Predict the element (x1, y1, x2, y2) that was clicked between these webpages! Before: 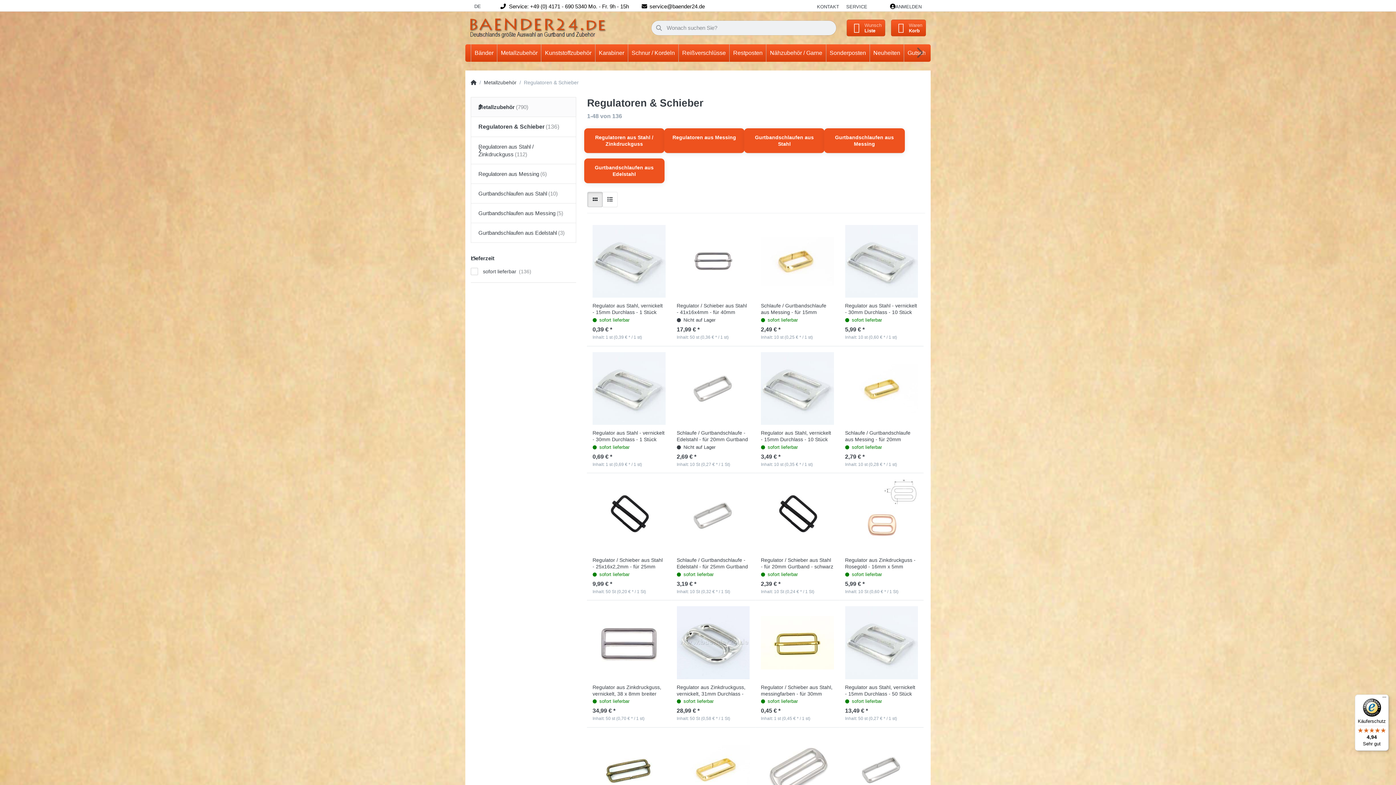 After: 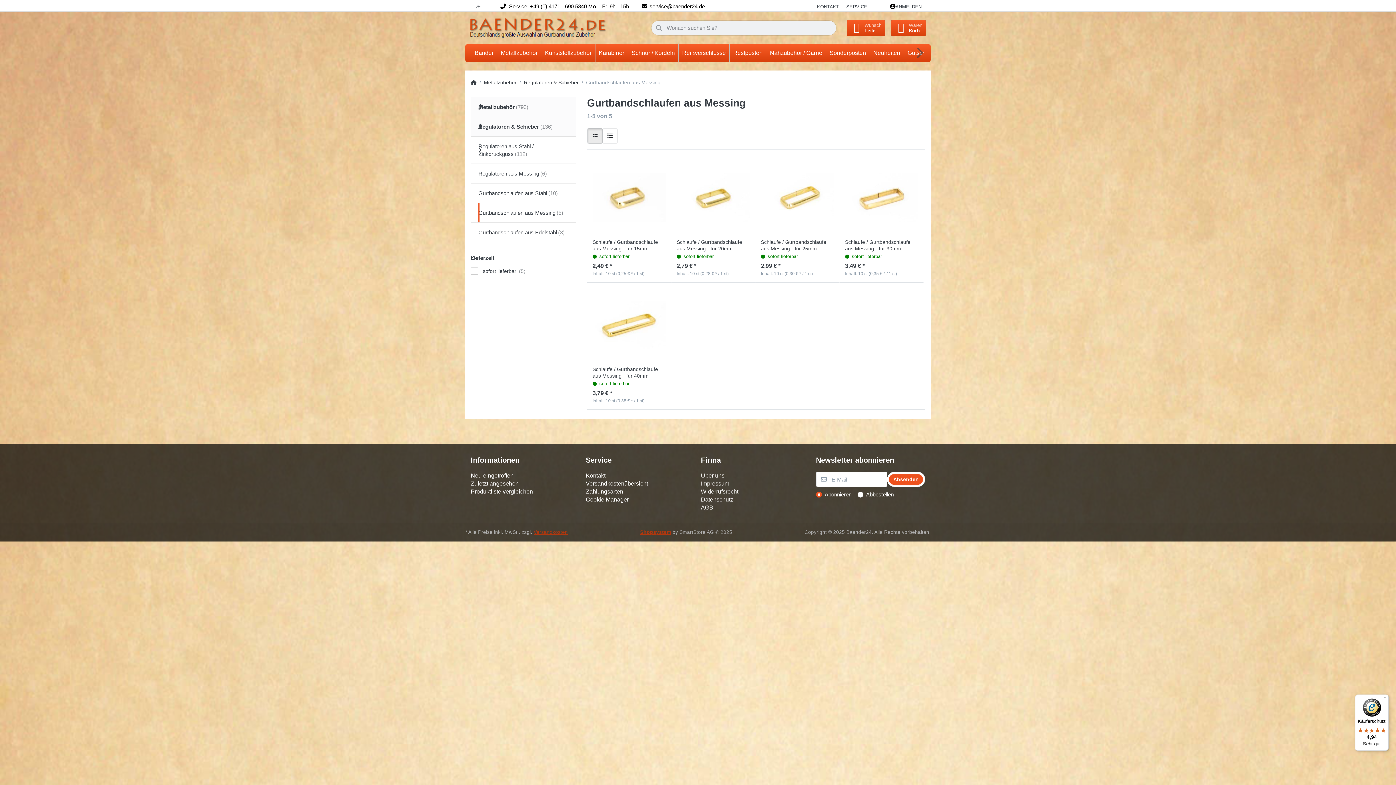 Action: bbox: (470, 203, 576, 223) label: Gurtbandschlaufen aus Messing